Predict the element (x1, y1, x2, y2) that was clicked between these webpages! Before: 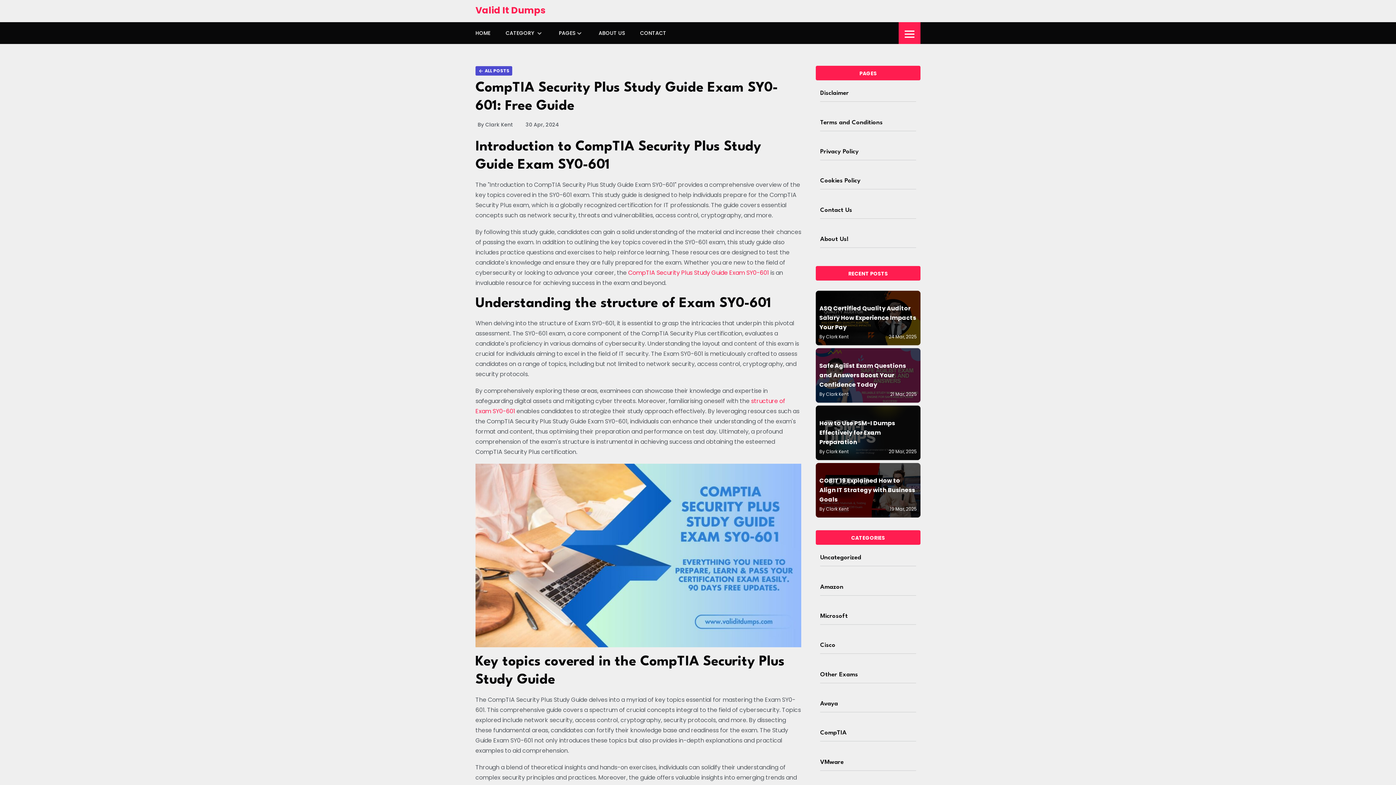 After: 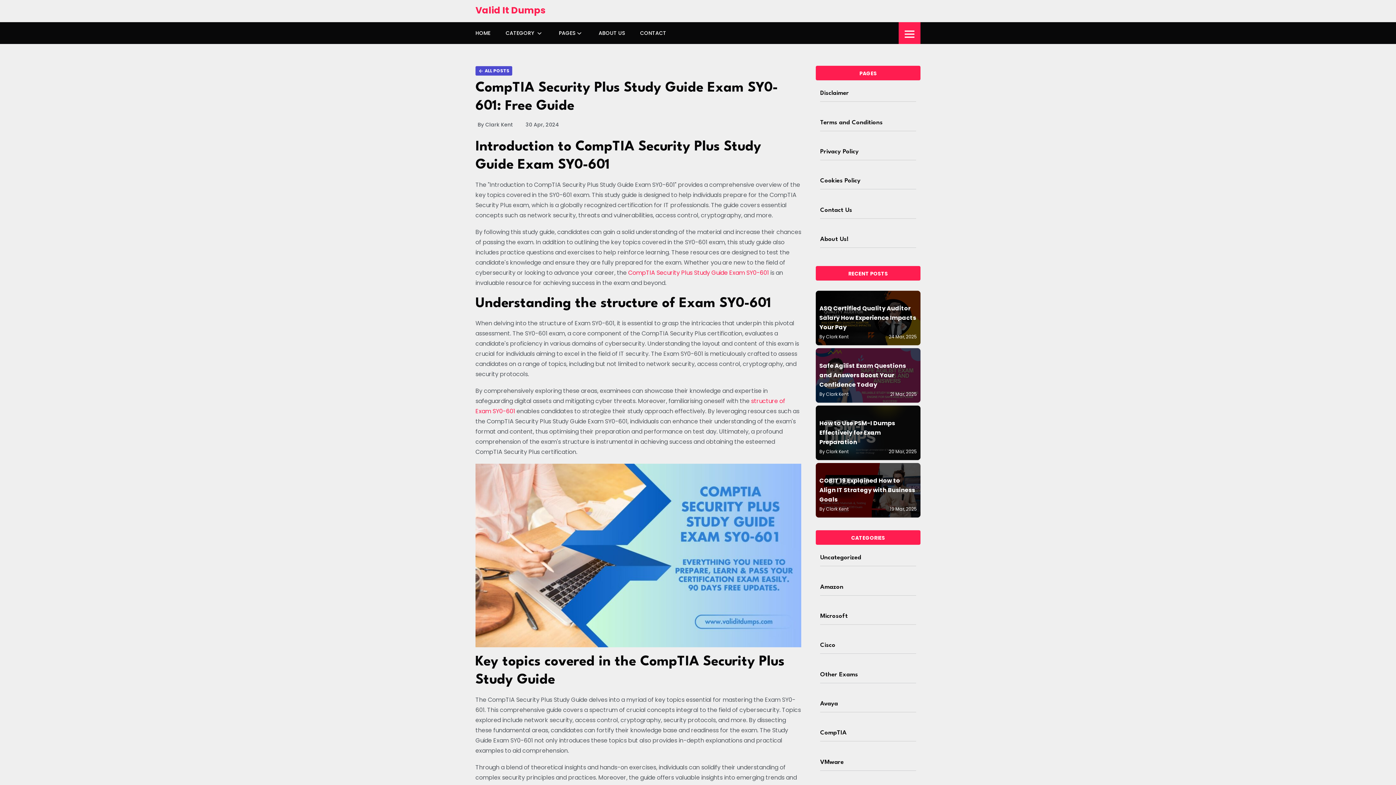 Action: bbox: (816, 65, 920, 80) label: PAGES